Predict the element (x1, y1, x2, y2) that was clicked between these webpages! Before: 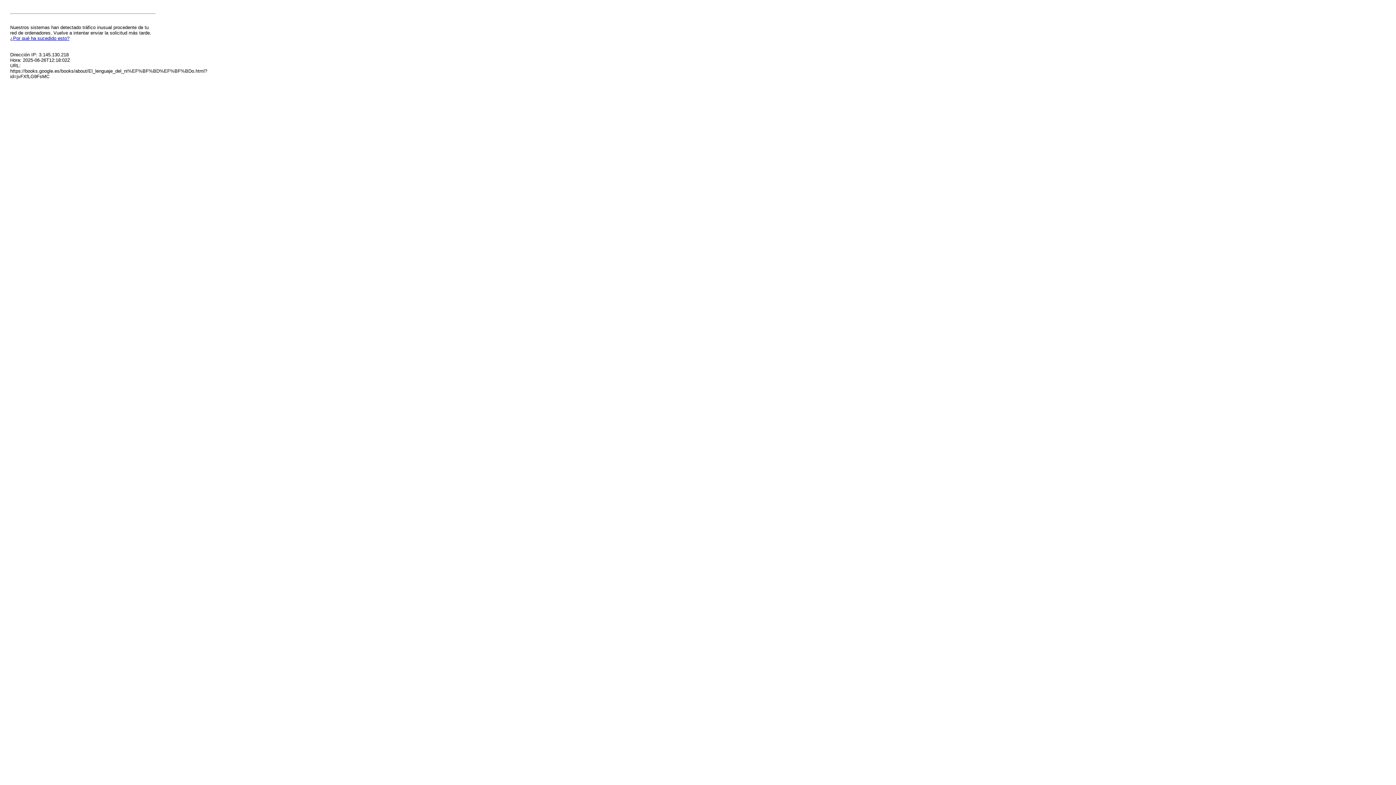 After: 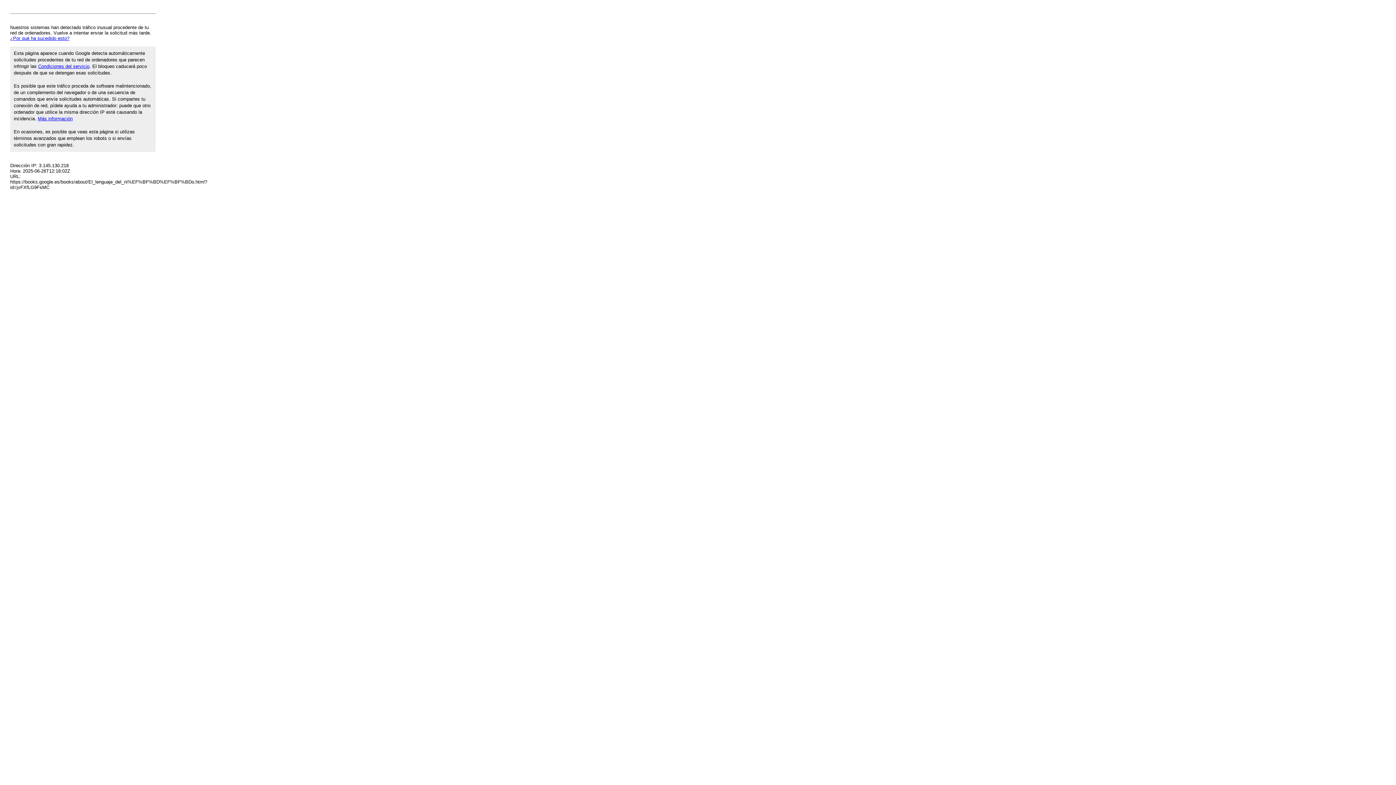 Action: bbox: (10, 35, 69, 41) label: ¿Por qué ha sucedido esto?